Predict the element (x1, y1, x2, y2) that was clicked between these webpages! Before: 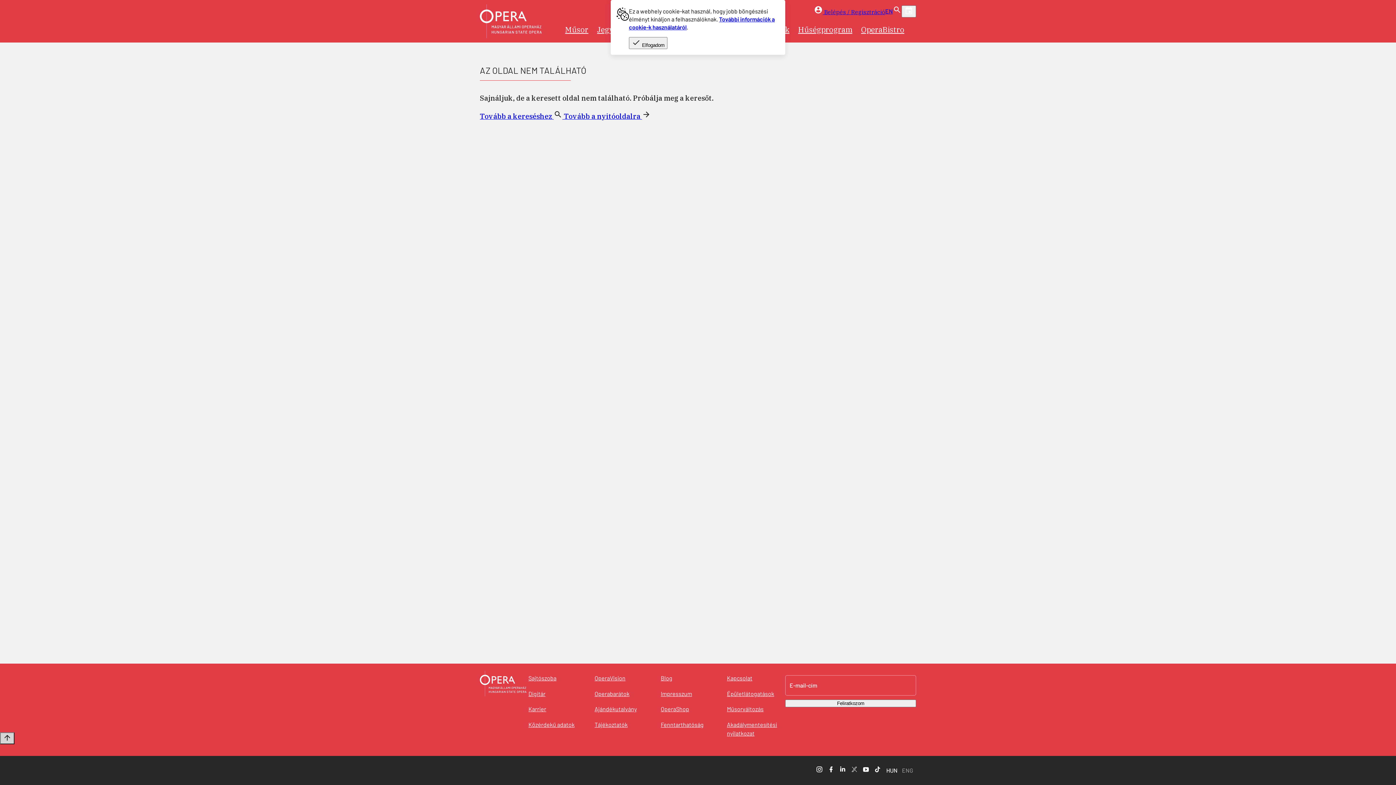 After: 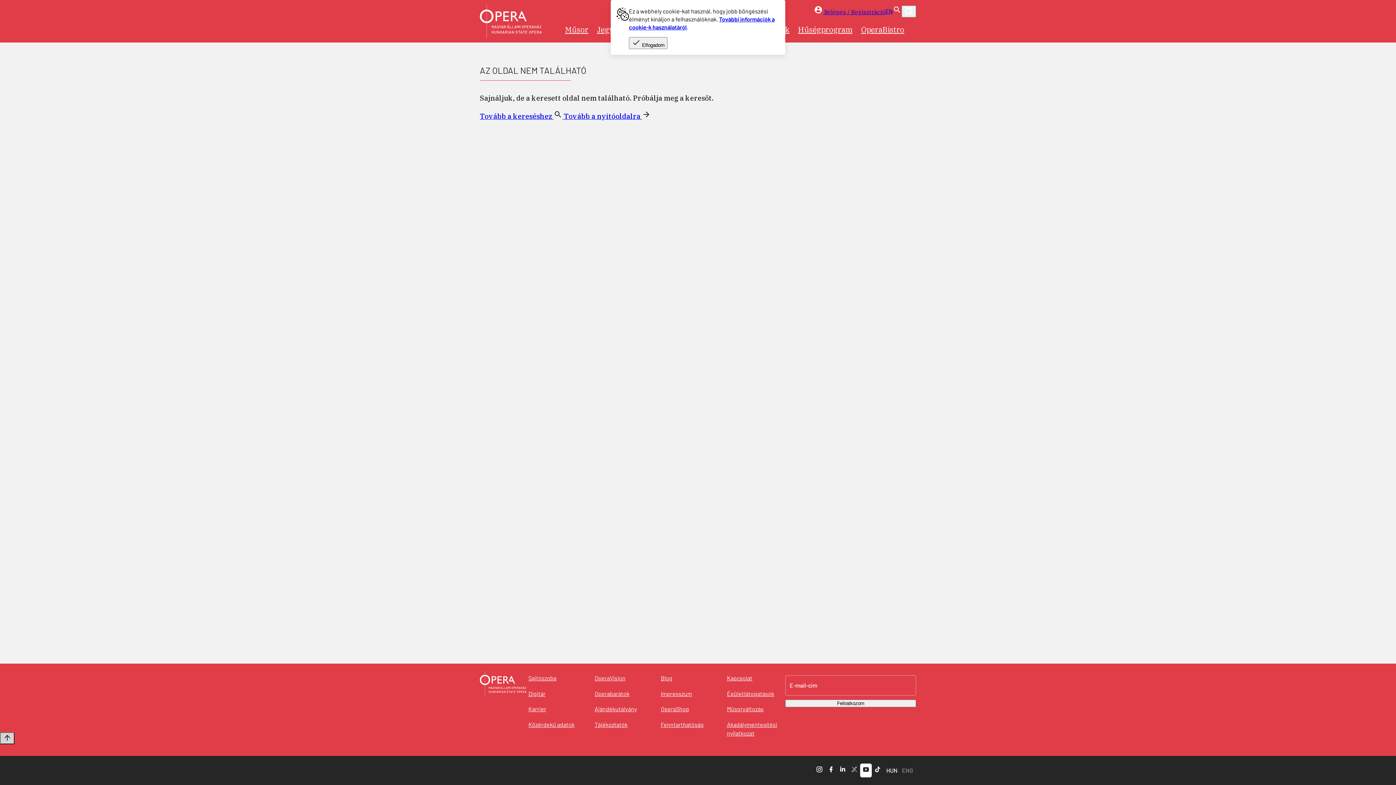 Action: bbox: (860, 764, 872, 777)